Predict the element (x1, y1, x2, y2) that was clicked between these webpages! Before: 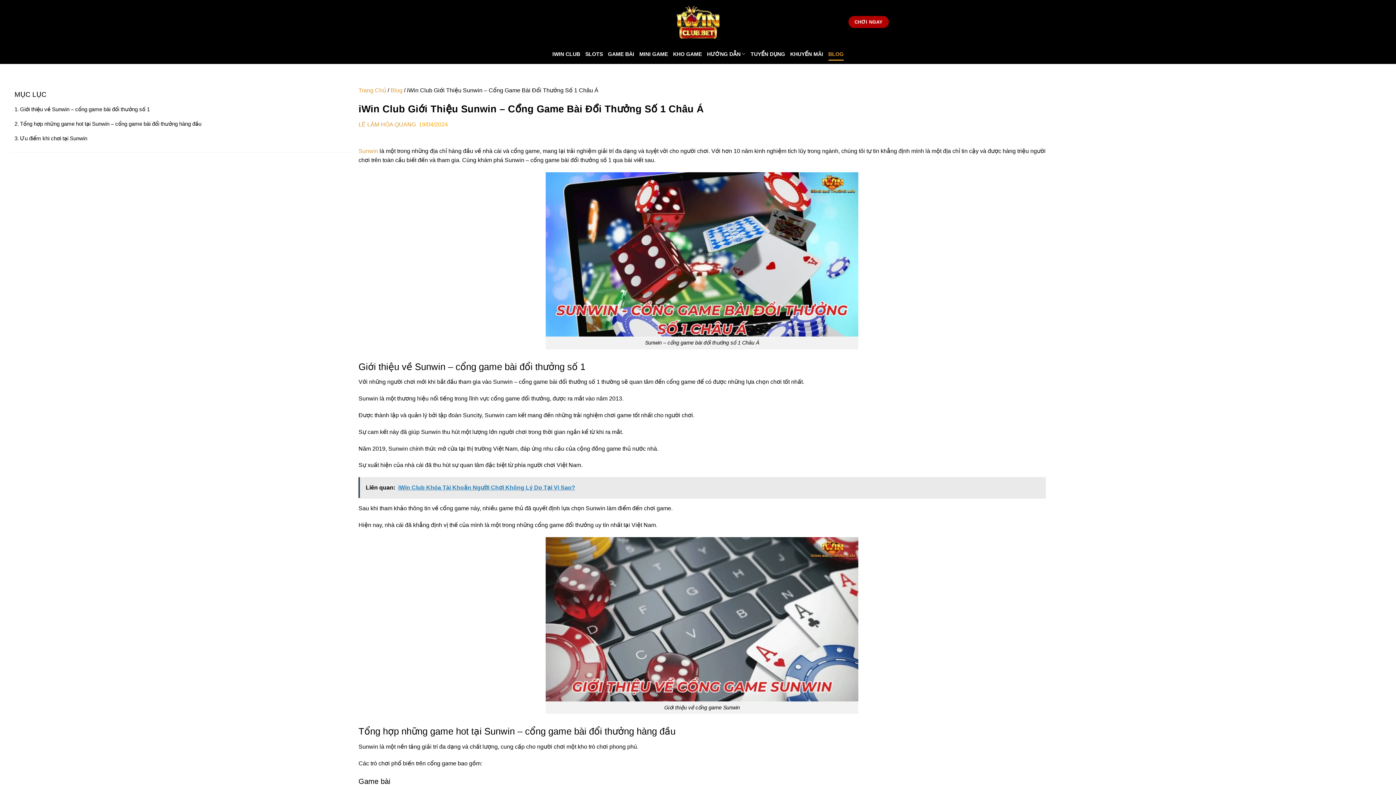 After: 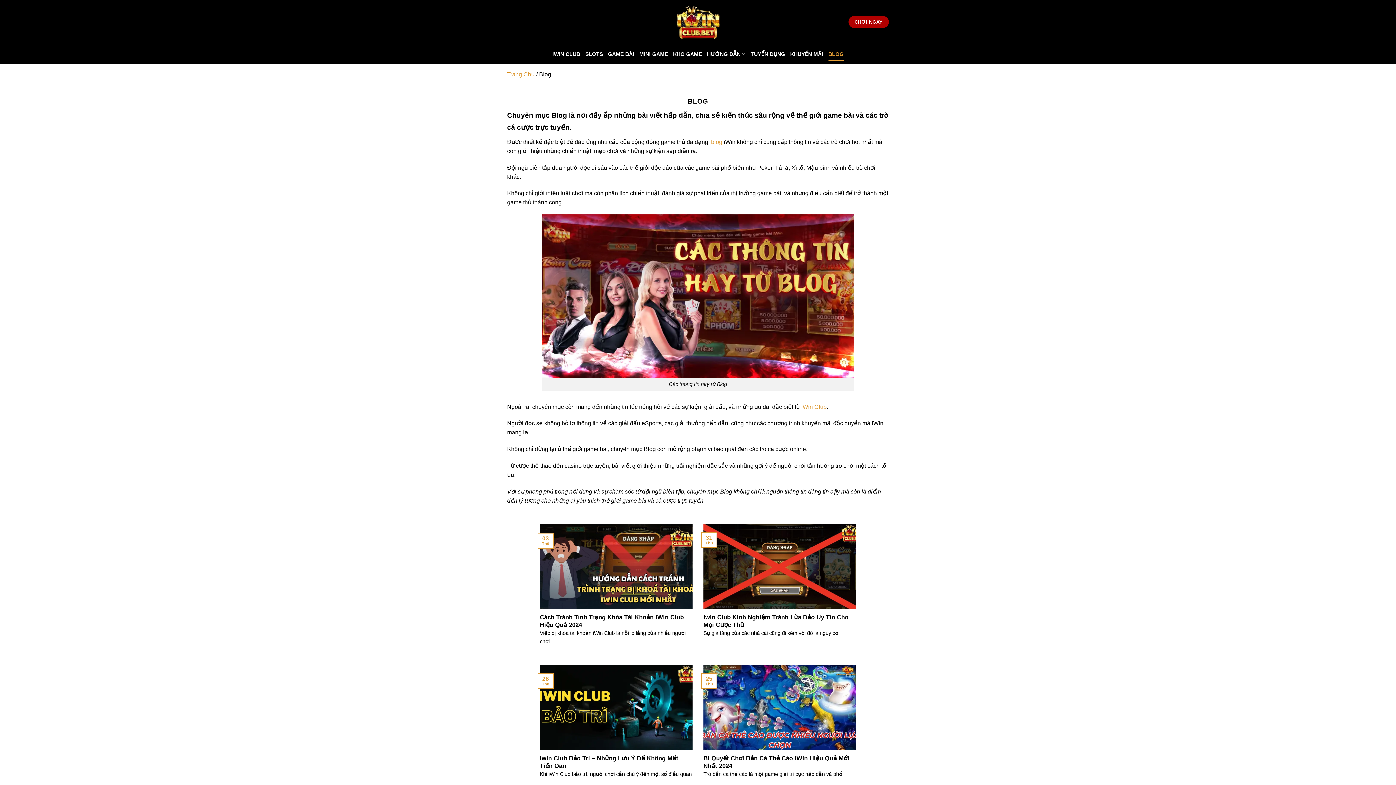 Action: bbox: (828, 47, 843, 60) label: BLOG